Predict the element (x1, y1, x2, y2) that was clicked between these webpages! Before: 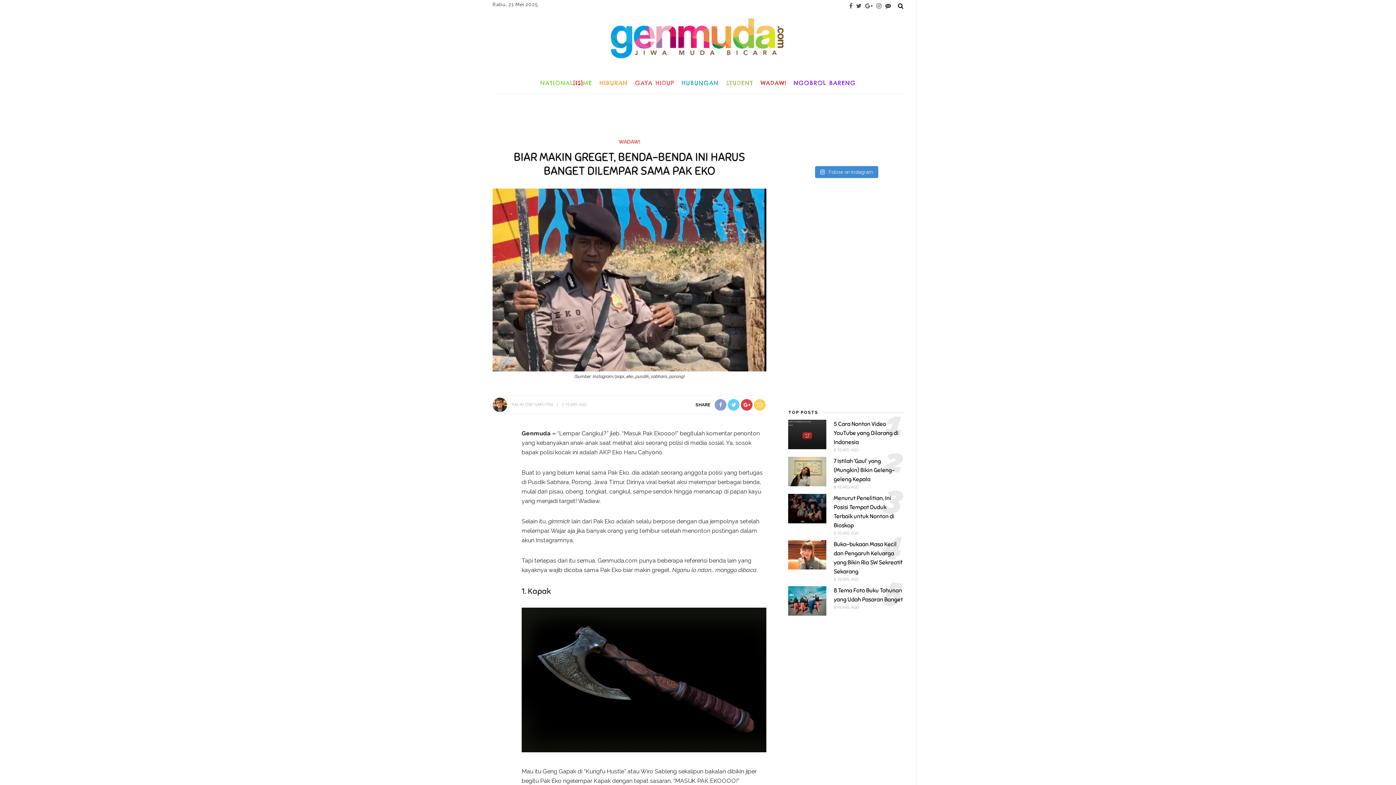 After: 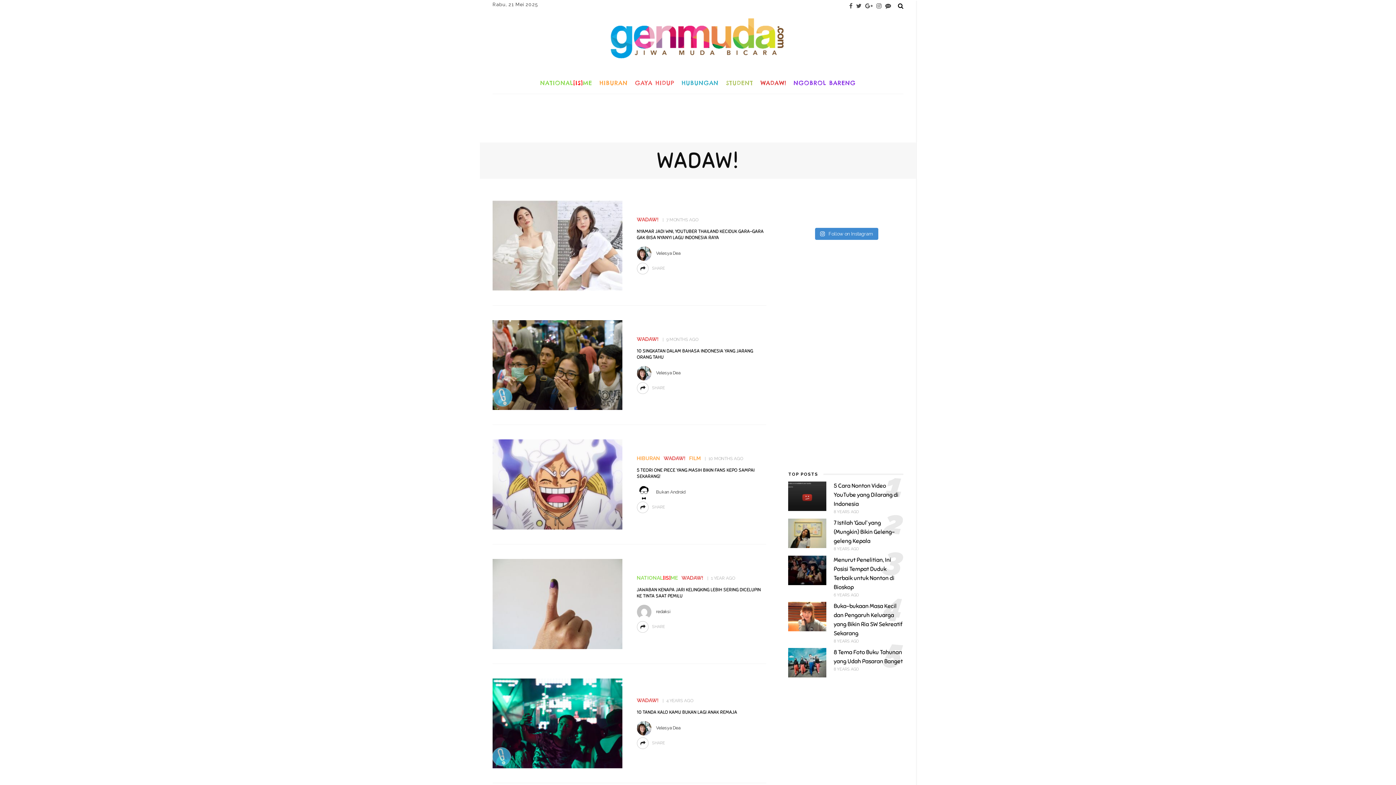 Action: bbox: (618, 138, 640, 144) label: WADAW!